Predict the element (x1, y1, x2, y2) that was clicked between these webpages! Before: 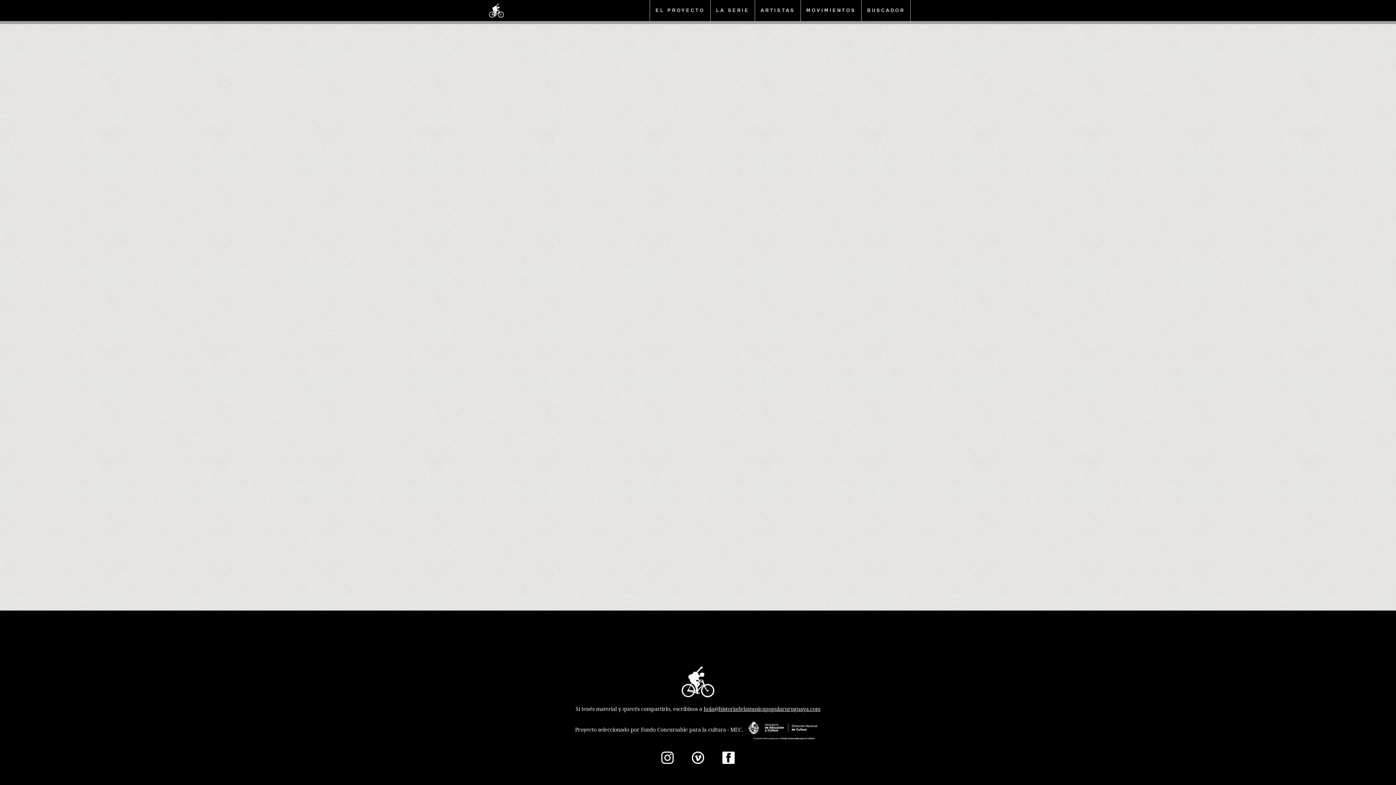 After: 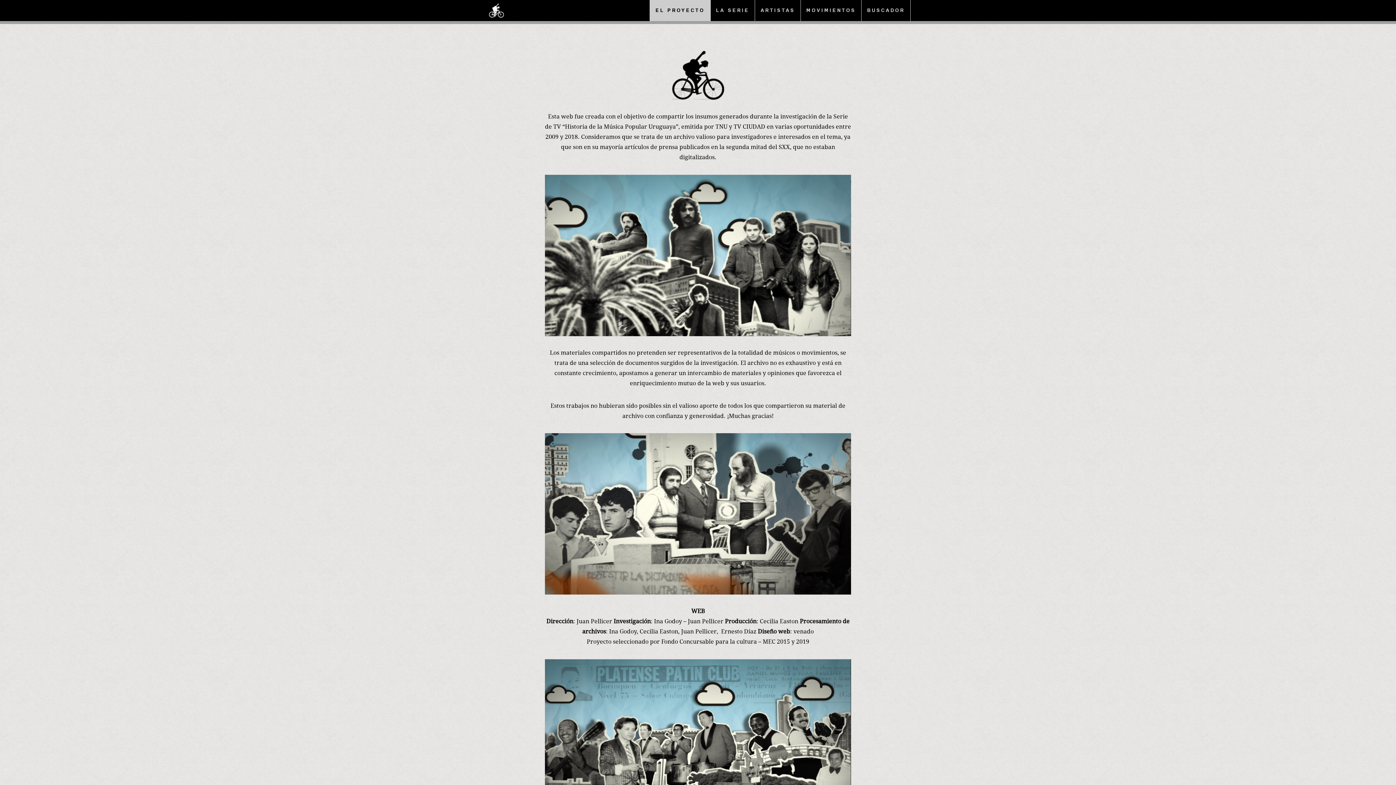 Action: label: EL PROYECTO bbox: (649, 0, 710, 21)